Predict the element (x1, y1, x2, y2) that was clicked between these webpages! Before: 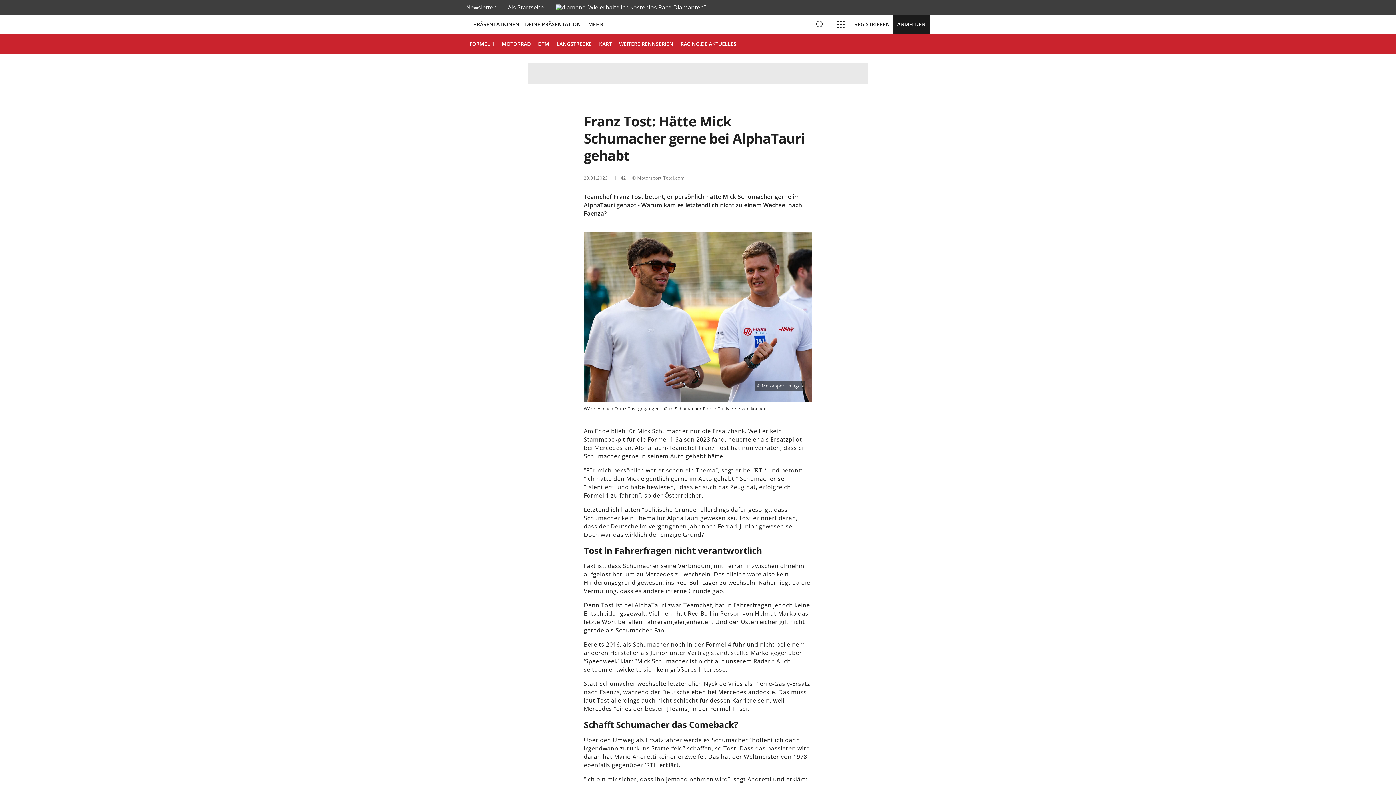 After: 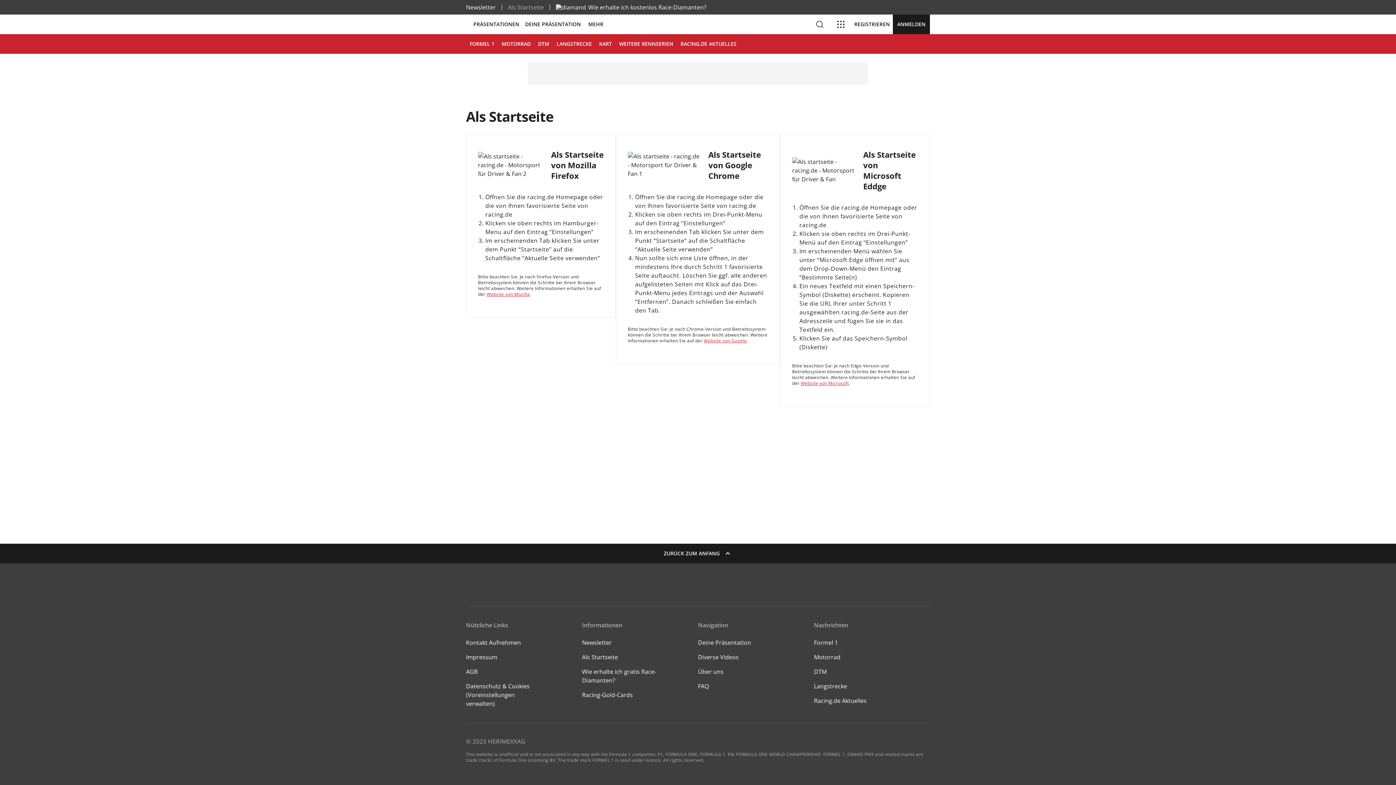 Action: label: Als Startseite bbox: (508, 4, 550, 10)